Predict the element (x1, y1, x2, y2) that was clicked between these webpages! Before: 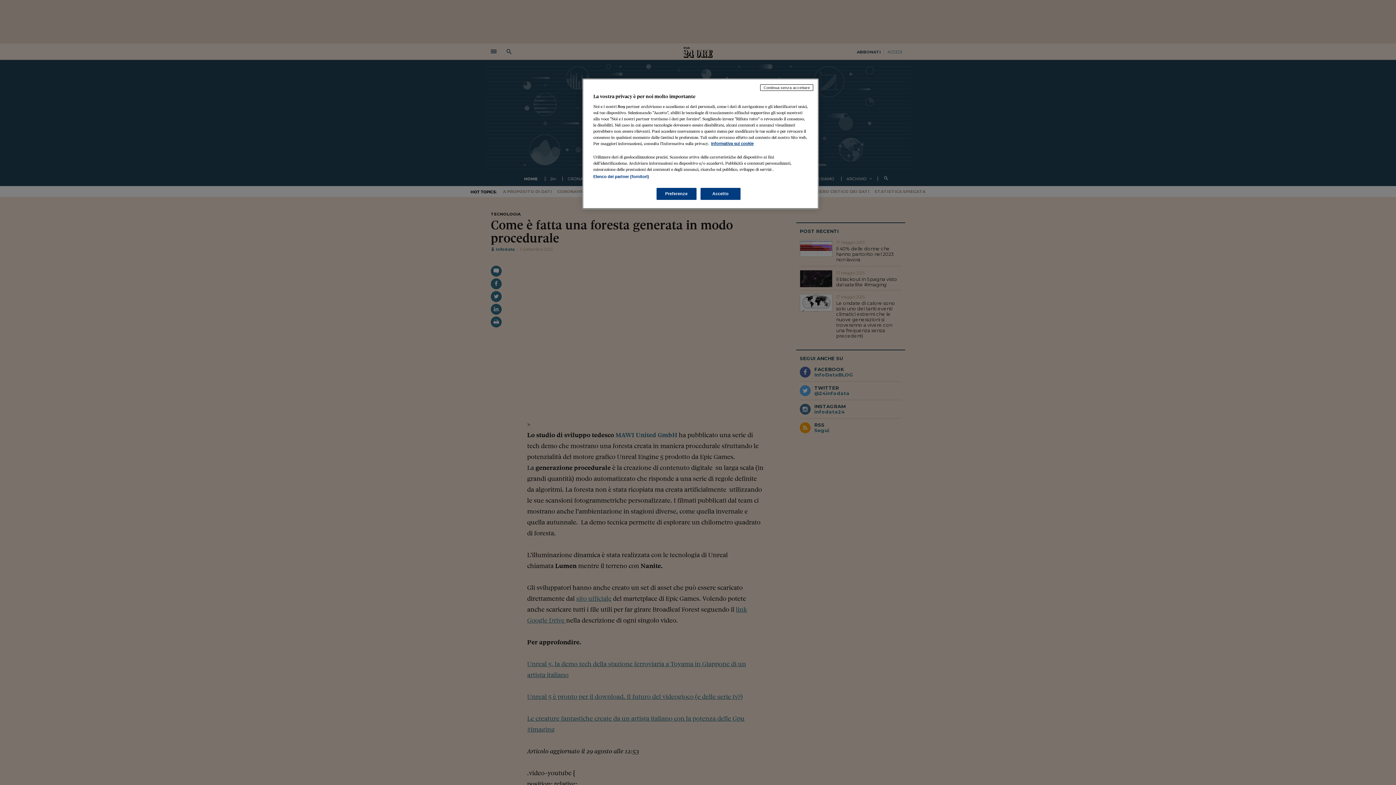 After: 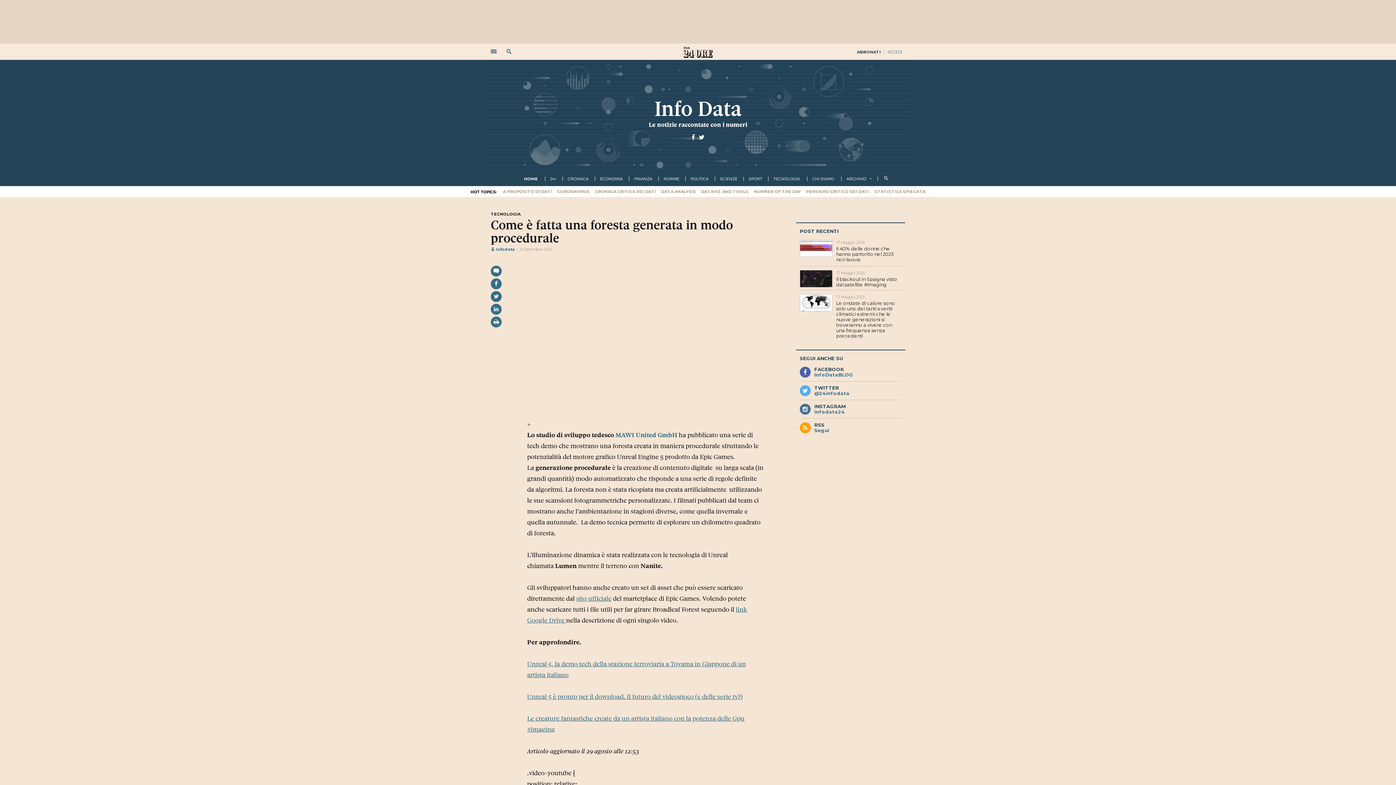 Action: label: Accetto bbox: (700, 188, 740, 200)